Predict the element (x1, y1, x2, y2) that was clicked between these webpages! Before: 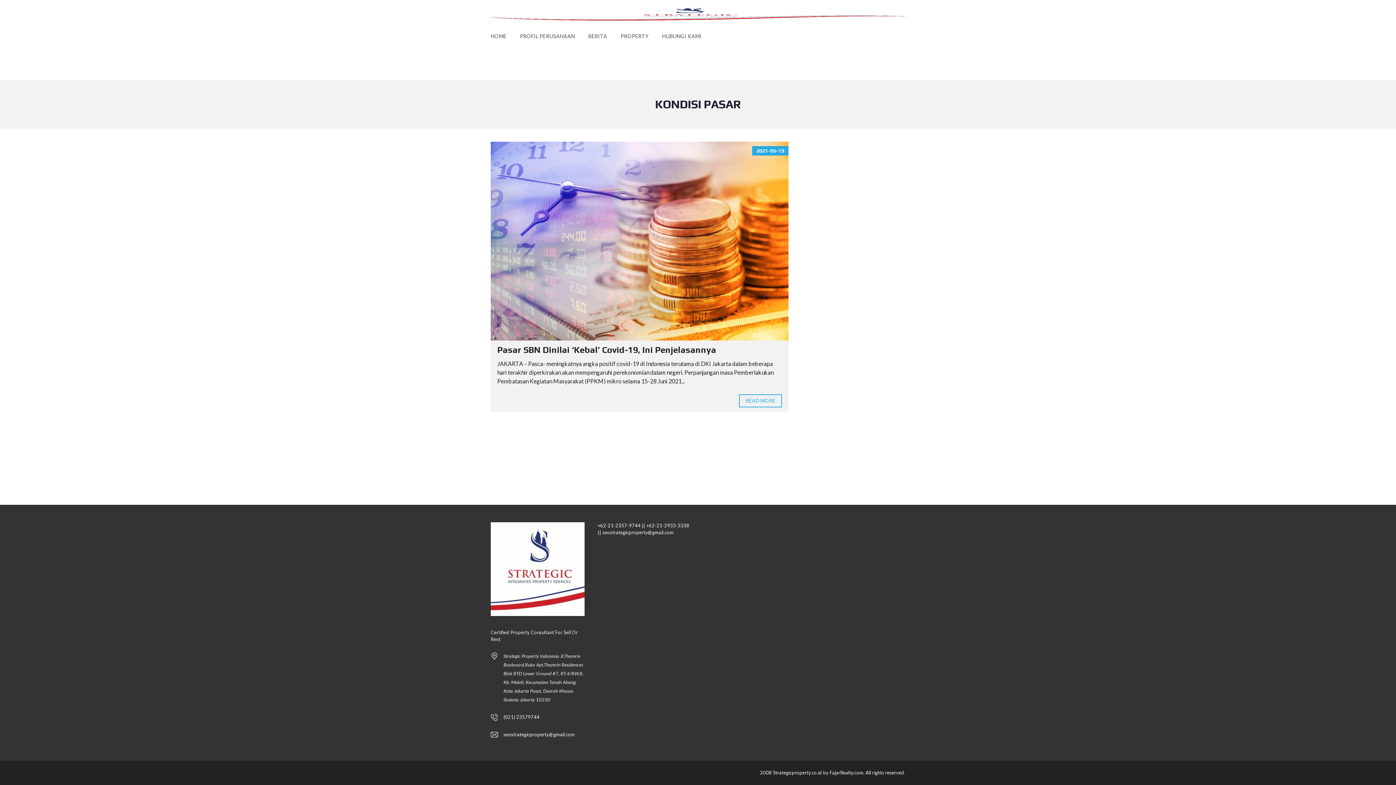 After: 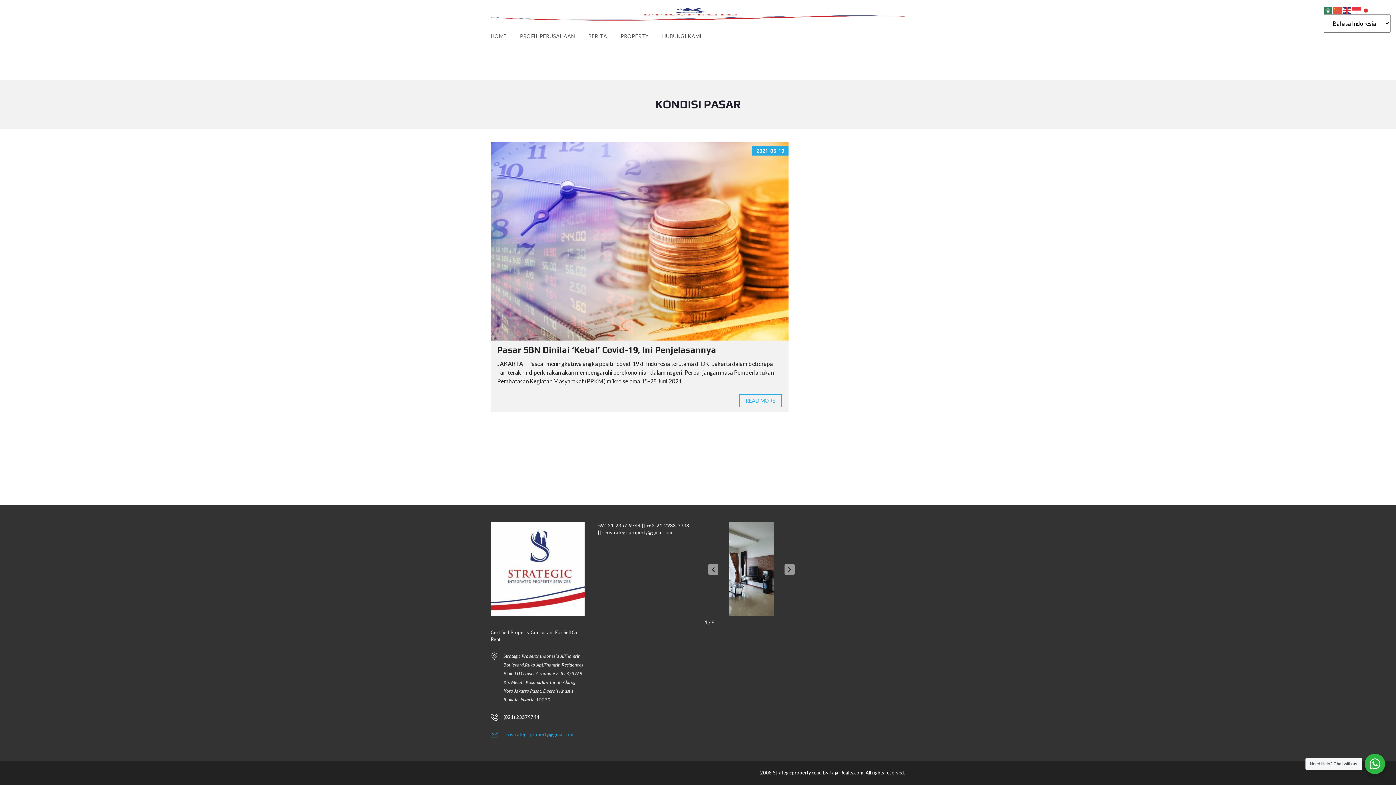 Action: label: seostrategicproperty@gmail.com bbox: (503, 732, 574, 737)